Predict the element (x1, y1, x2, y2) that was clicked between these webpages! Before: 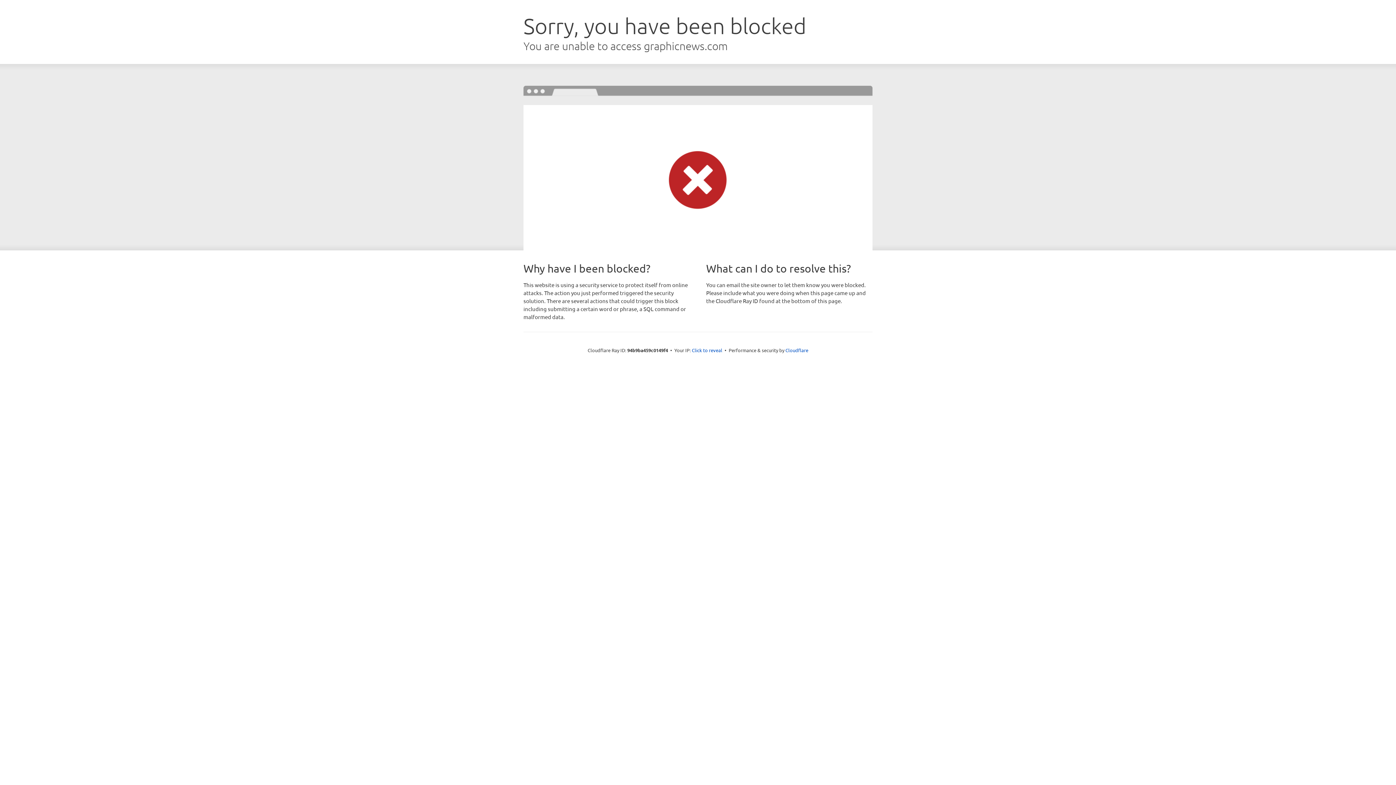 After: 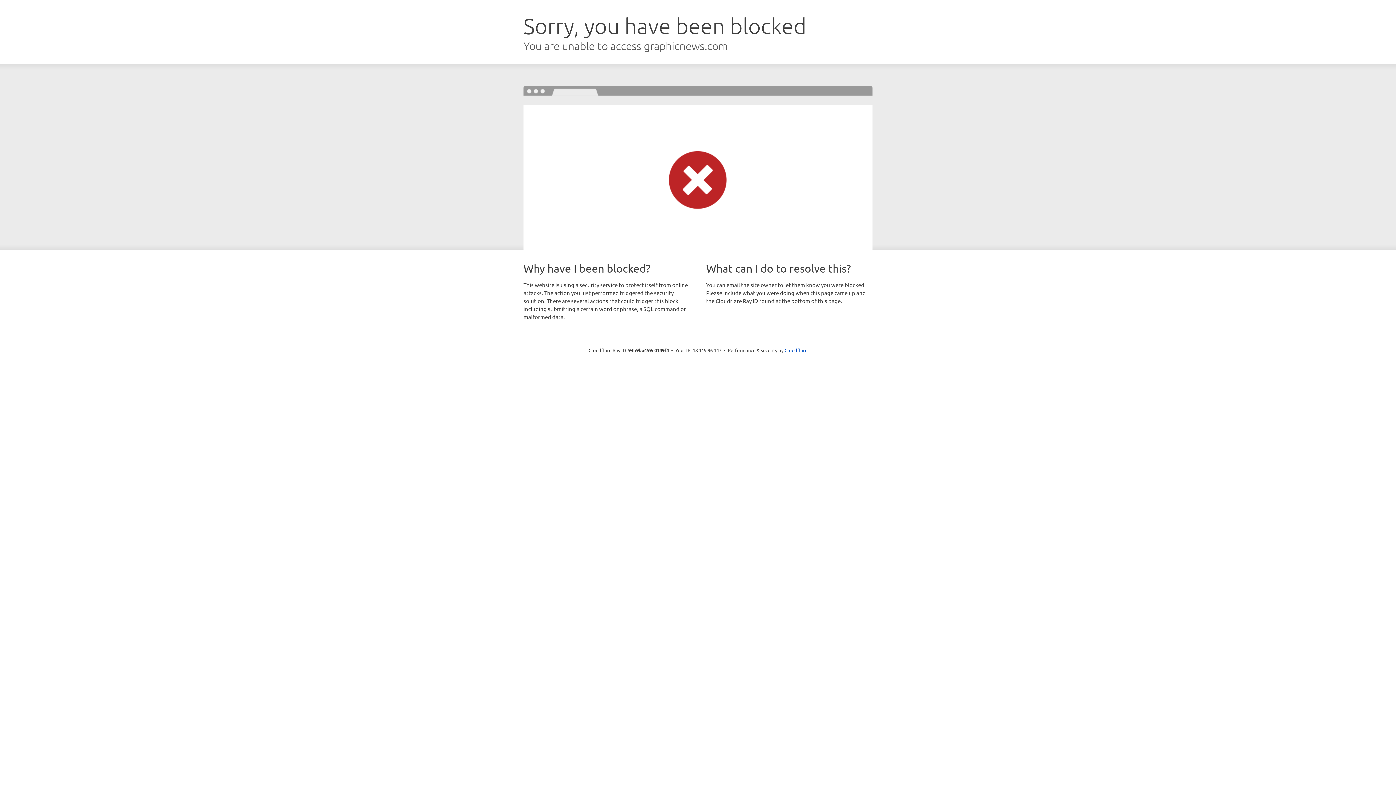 Action: bbox: (692, 346, 722, 353) label: Click to reveal